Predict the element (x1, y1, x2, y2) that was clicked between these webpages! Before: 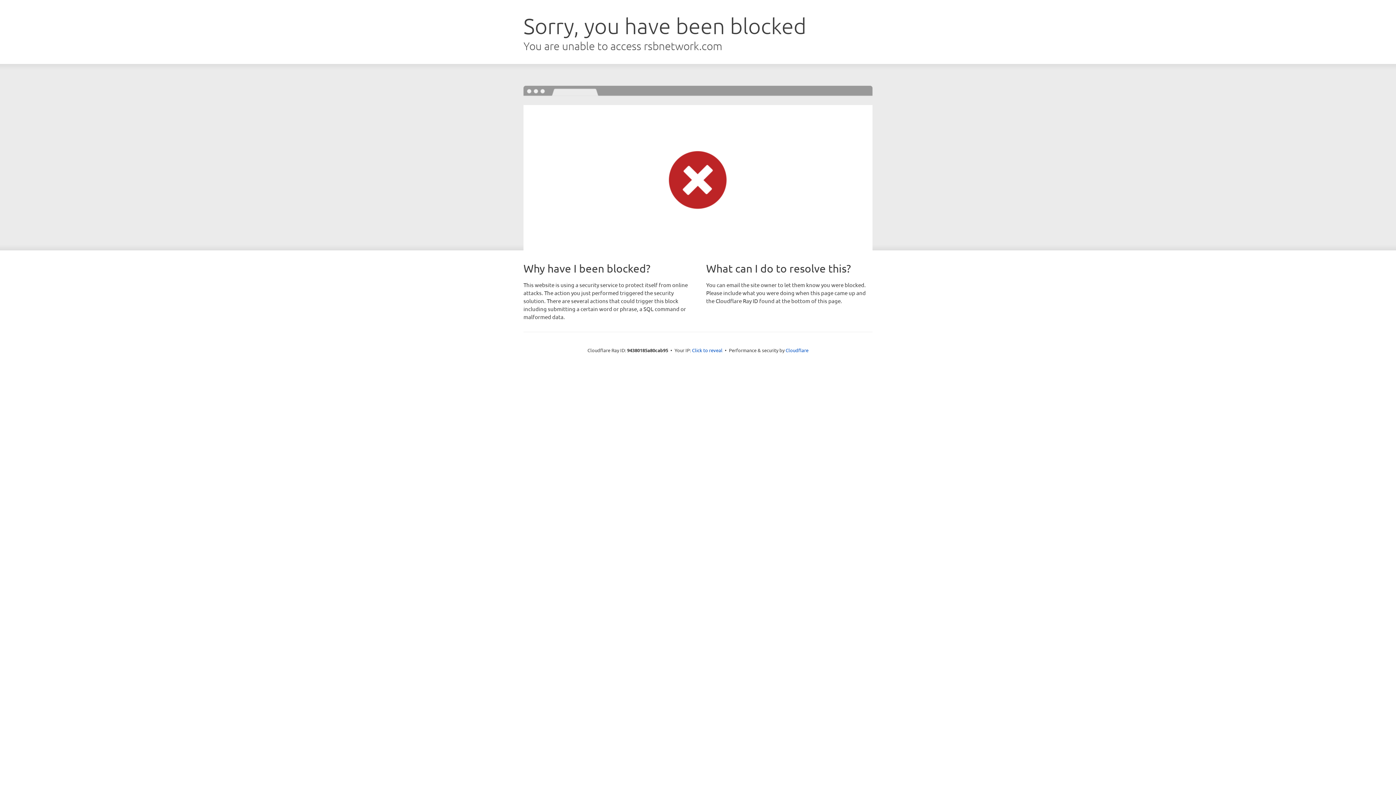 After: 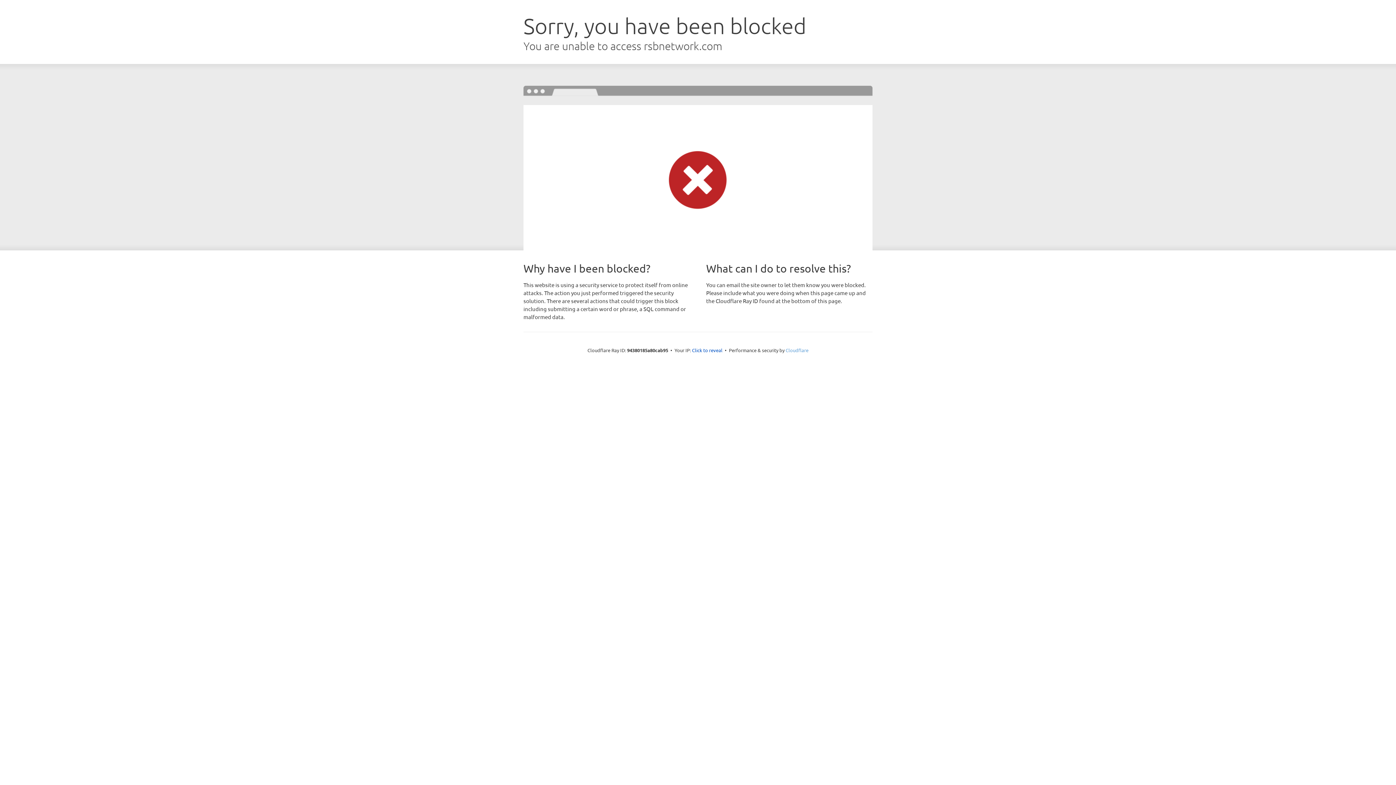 Action: label: Cloudflare bbox: (785, 347, 808, 353)